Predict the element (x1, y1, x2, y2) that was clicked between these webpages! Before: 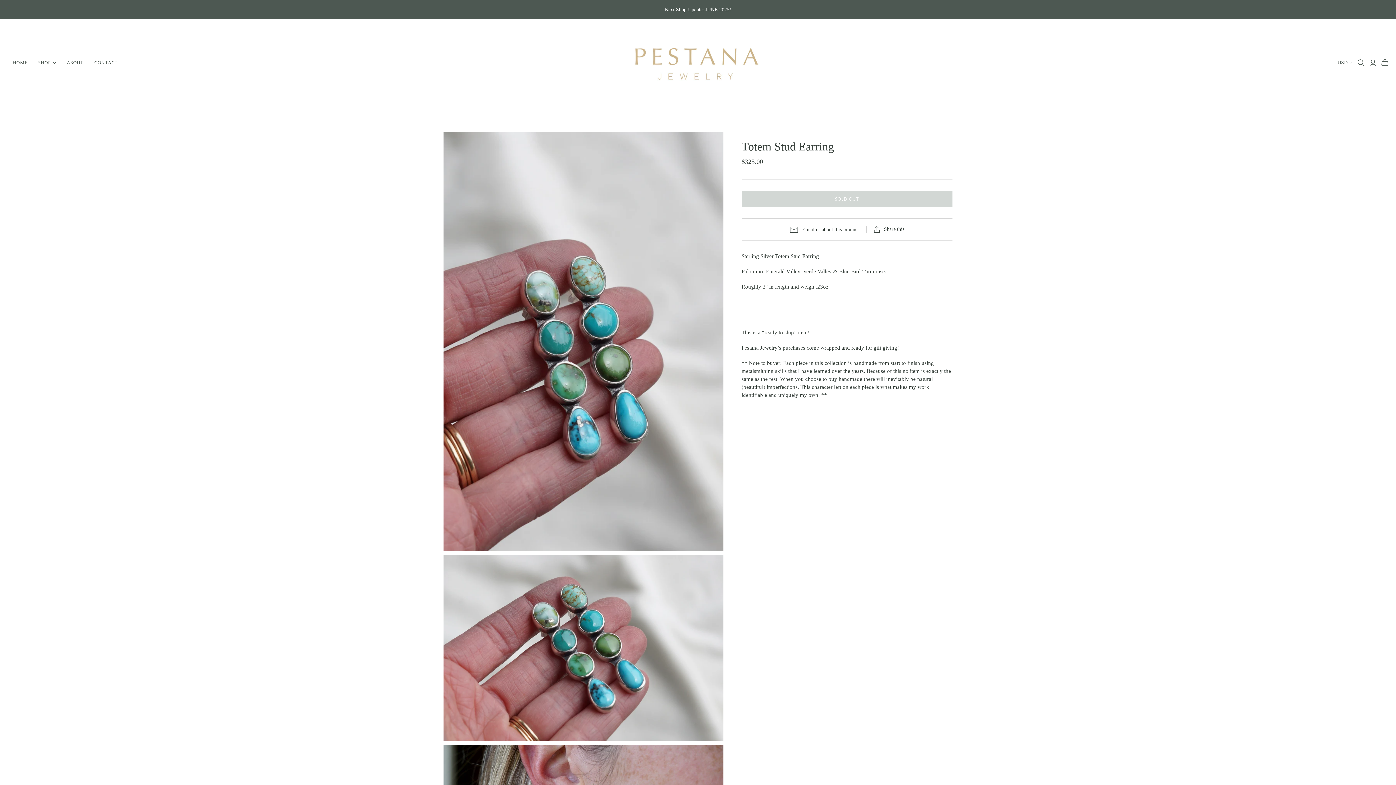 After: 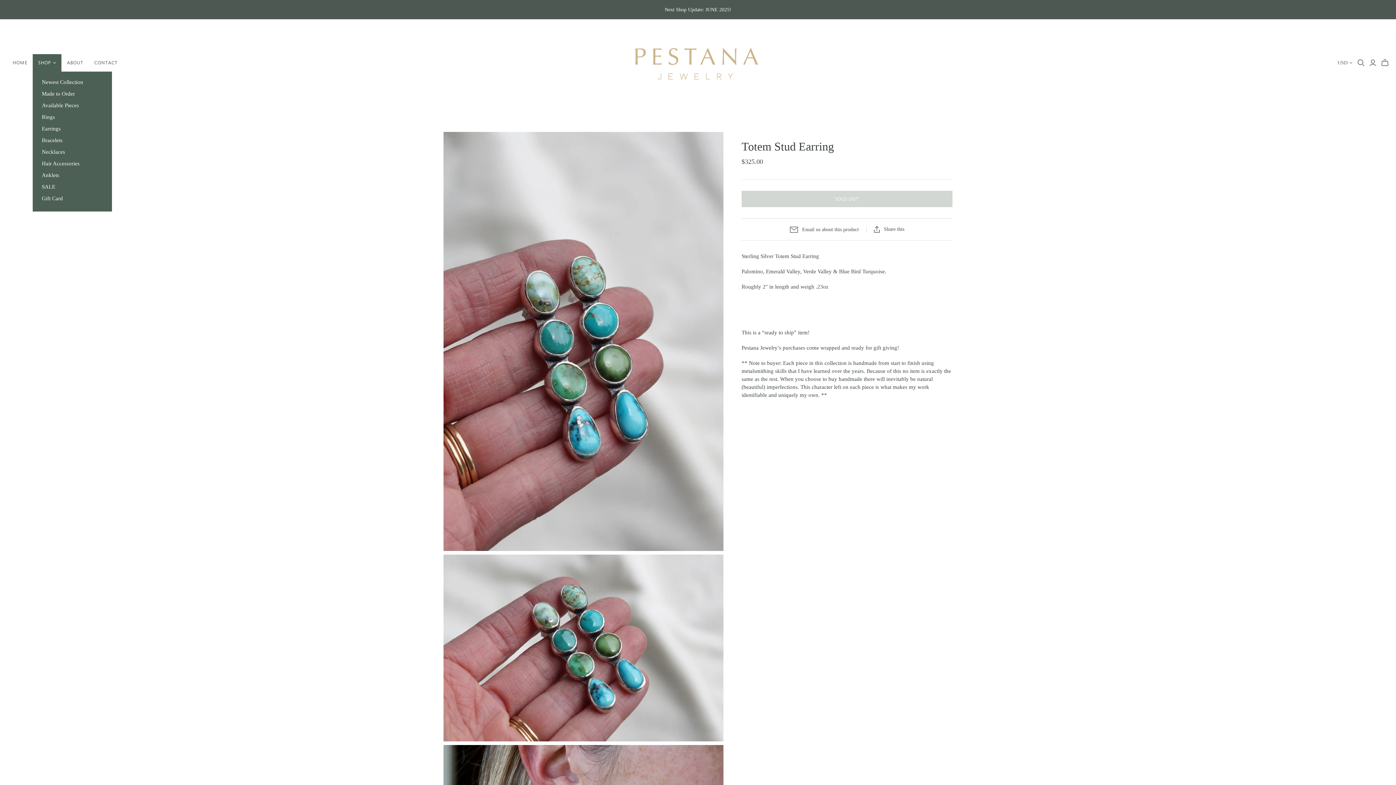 Action: bbox: (32, 54, 61, 71) label: SHOP